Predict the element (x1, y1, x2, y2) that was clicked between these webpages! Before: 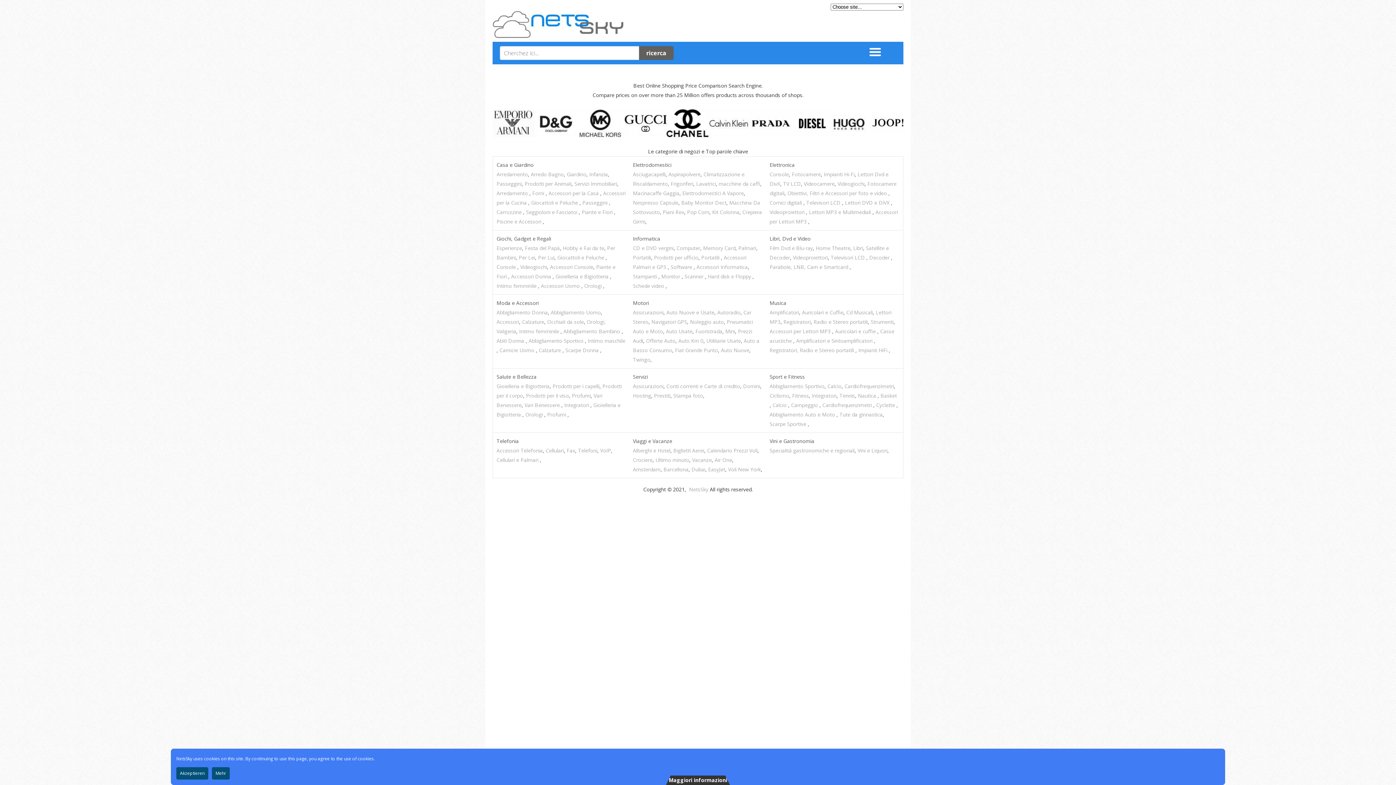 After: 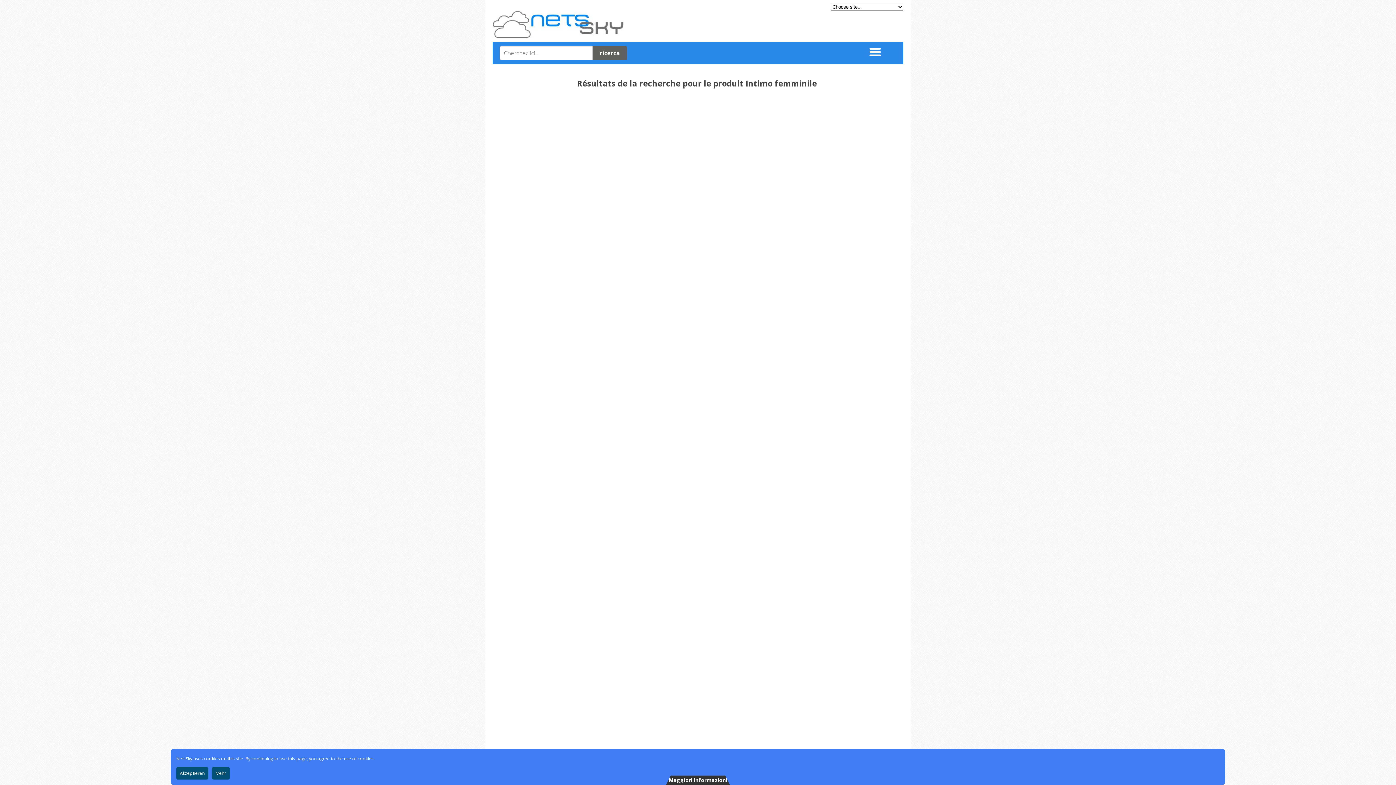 Action: bbox: (519, 327, 560, 334) label: Intimo femminile 